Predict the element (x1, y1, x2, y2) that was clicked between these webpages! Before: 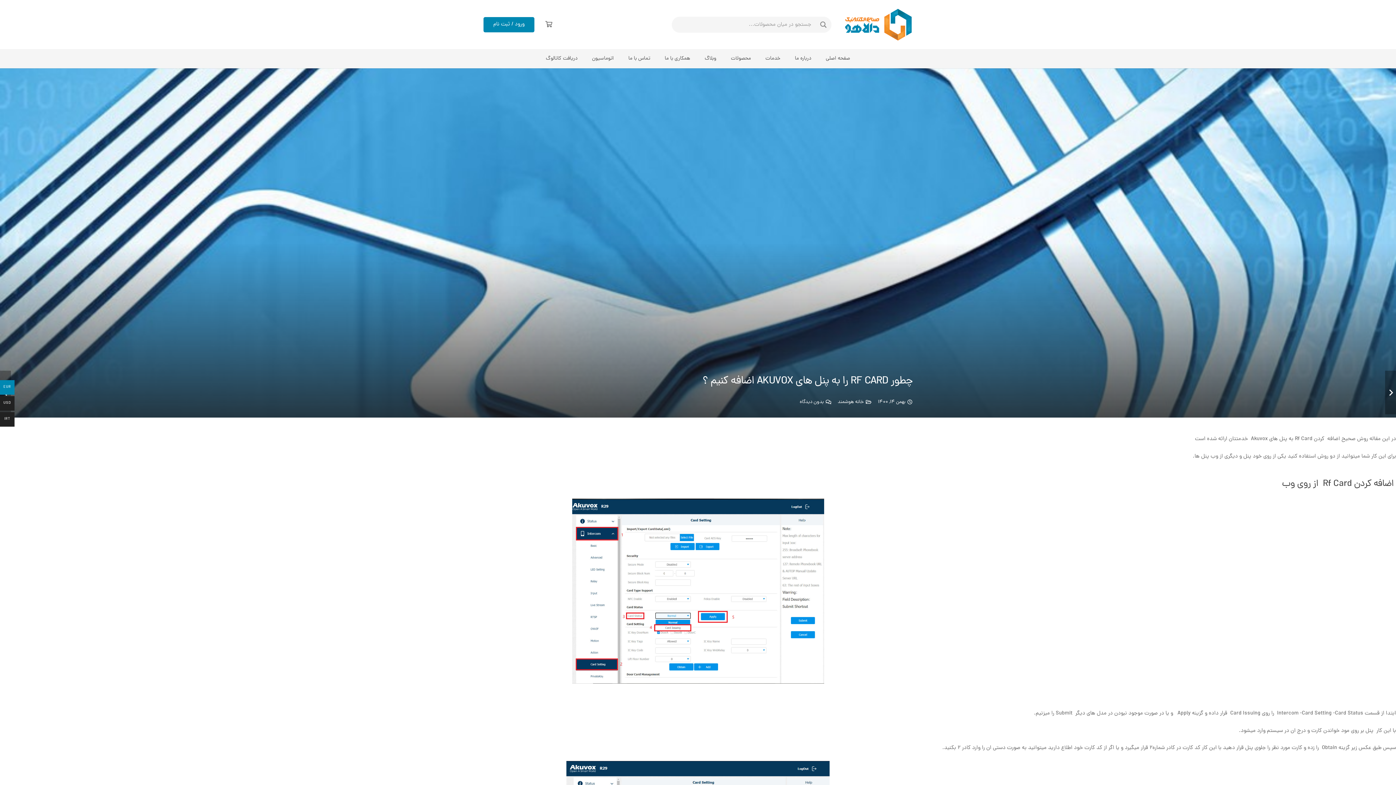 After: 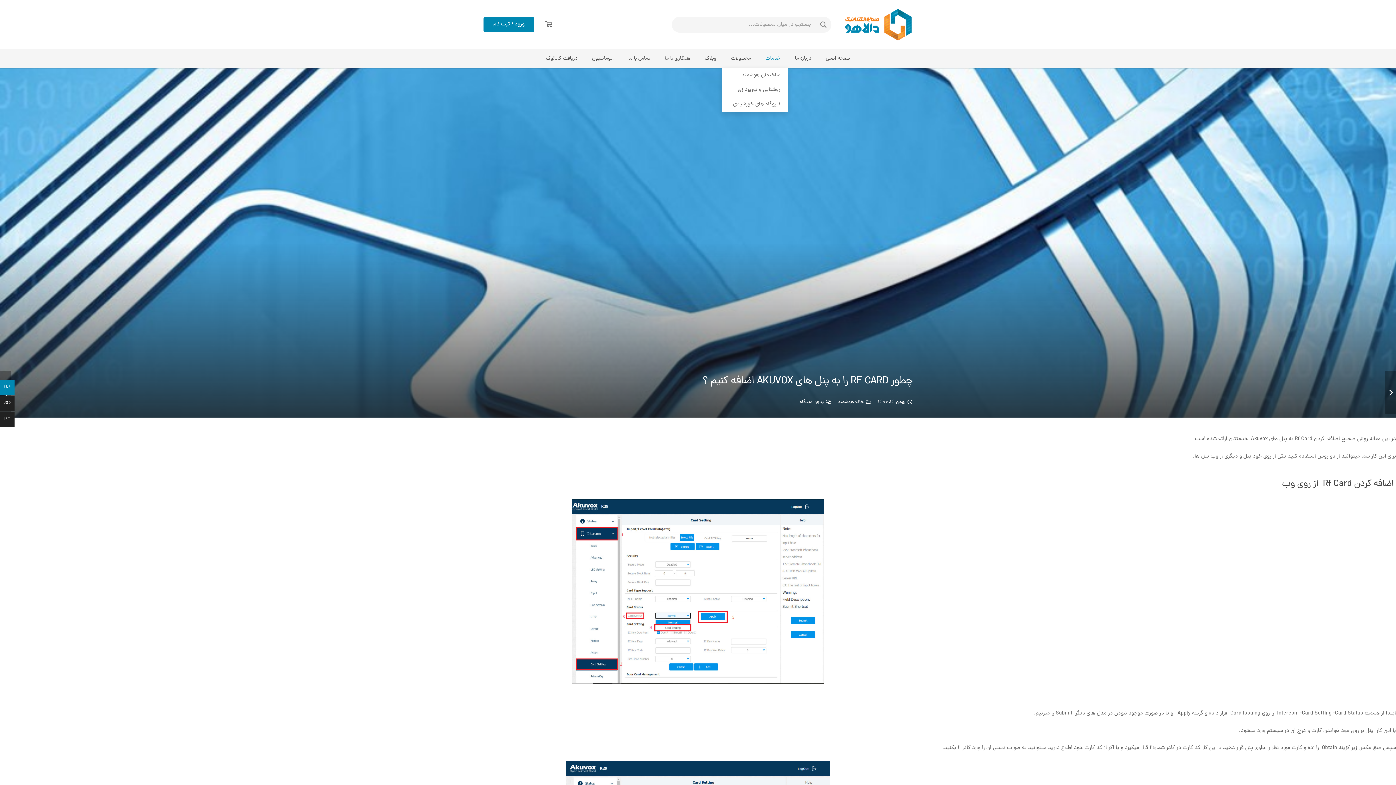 Action: label: خدمات bbox: (758, 49, 787, 68)